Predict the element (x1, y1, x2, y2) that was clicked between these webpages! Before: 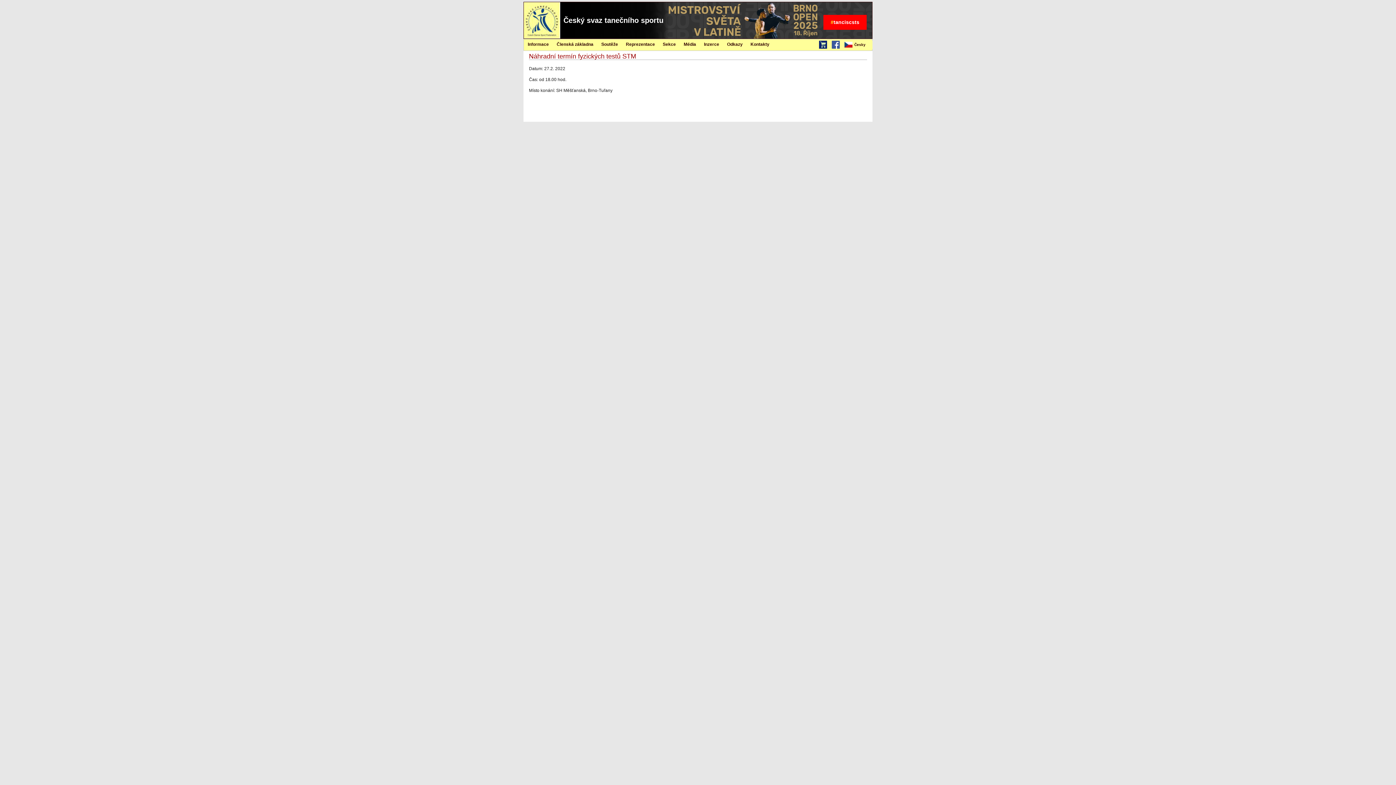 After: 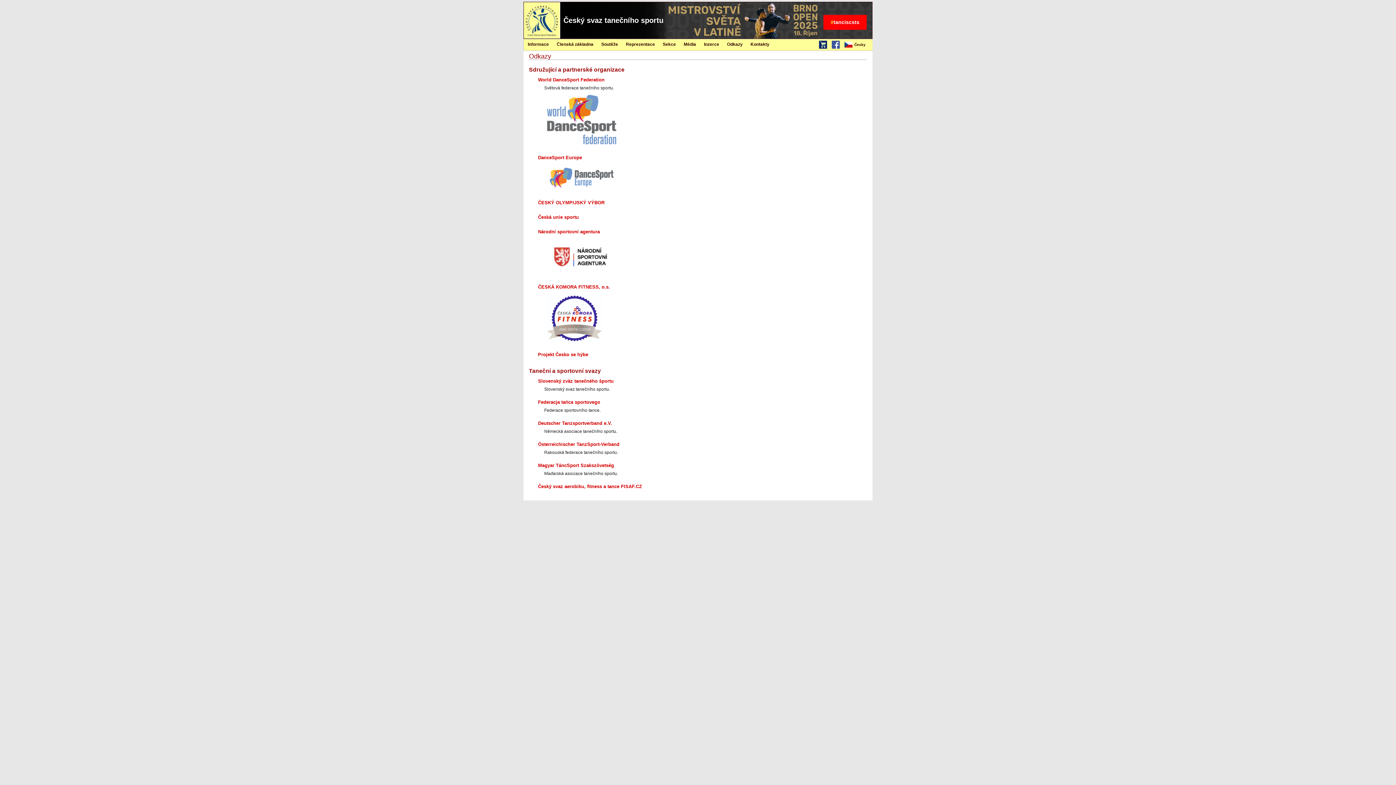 Action: bbox: (723, 39, 746, 49) label: Odkazy